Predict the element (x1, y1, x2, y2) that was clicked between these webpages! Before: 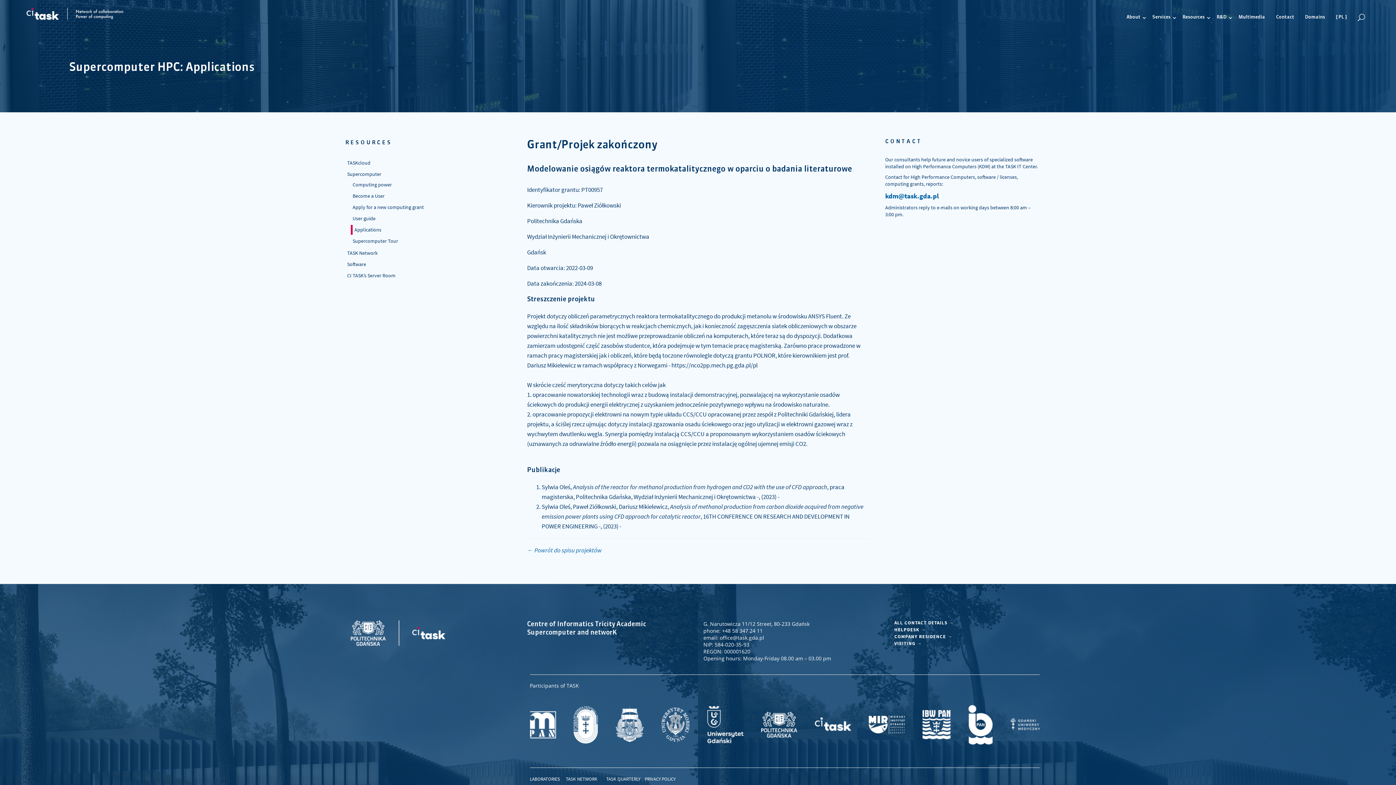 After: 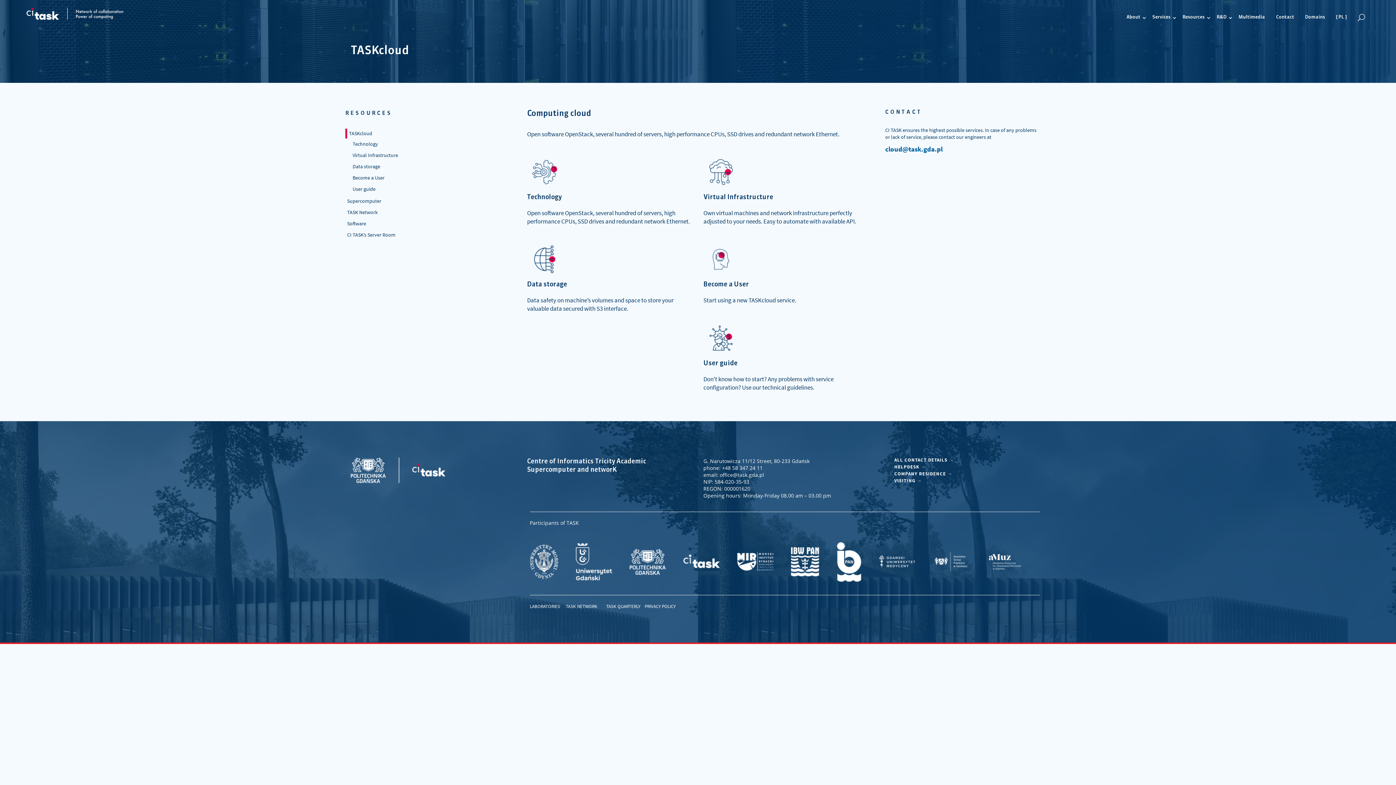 Action: bbox: (345, 158, 521, 168) label: TASKcloud